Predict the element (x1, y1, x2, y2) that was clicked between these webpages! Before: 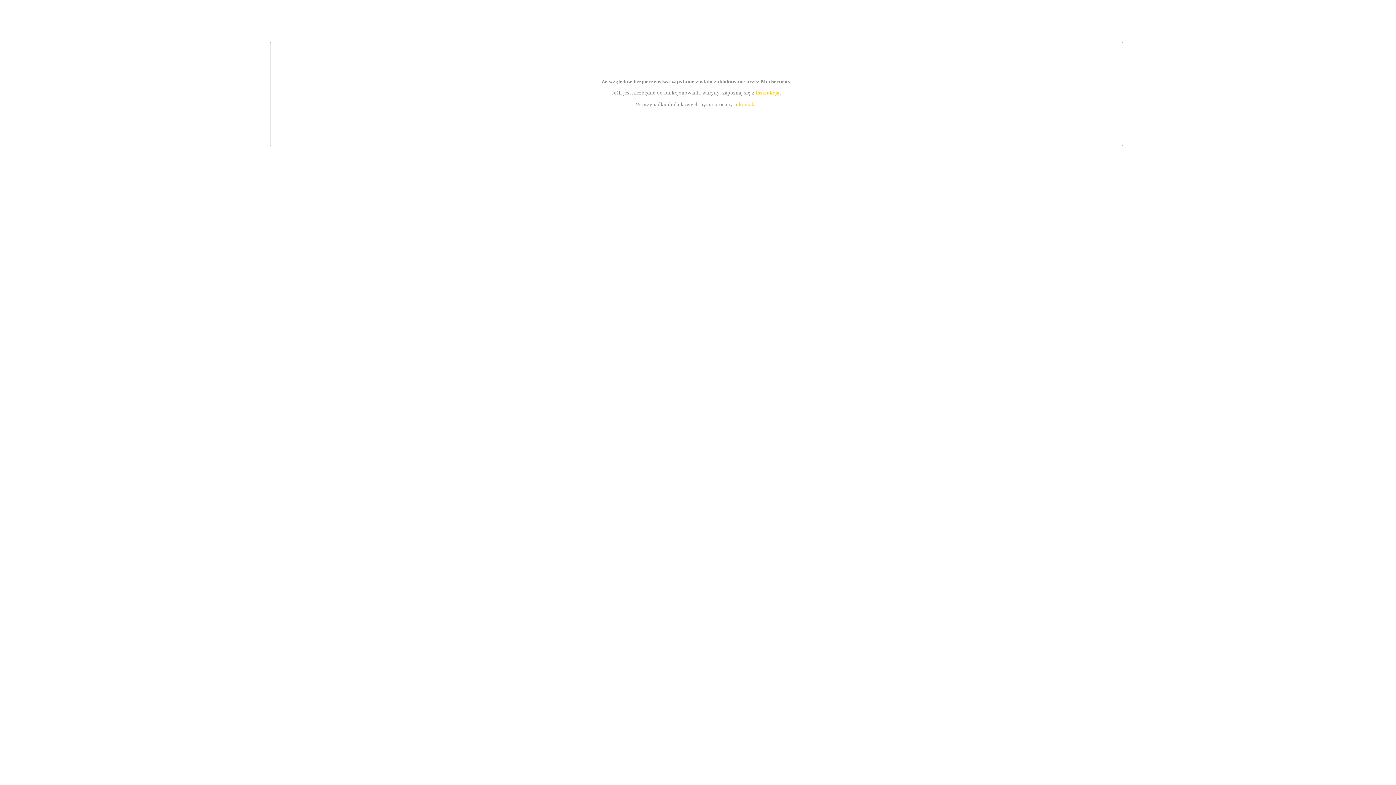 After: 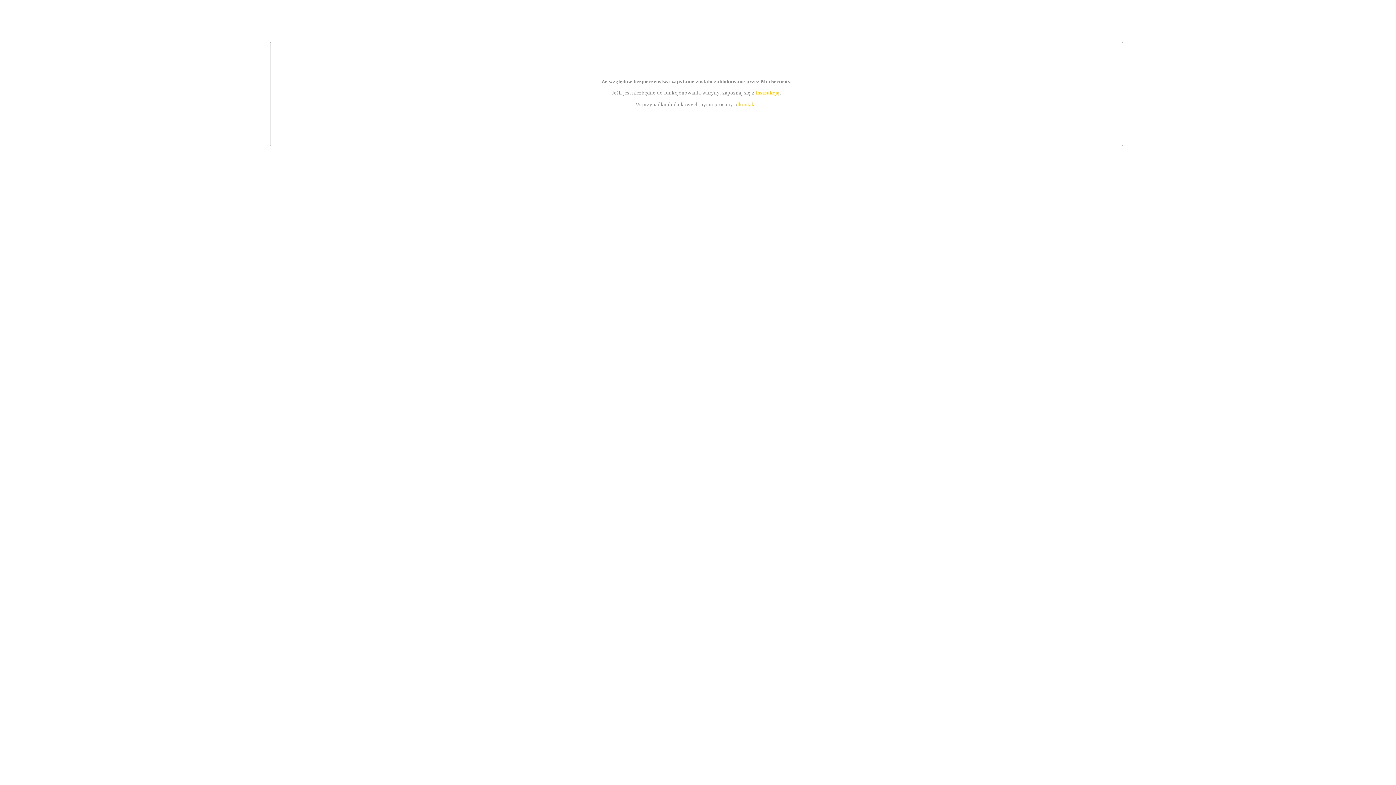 Action: bbox: (755, 89, 779, 95) label: instrukcją